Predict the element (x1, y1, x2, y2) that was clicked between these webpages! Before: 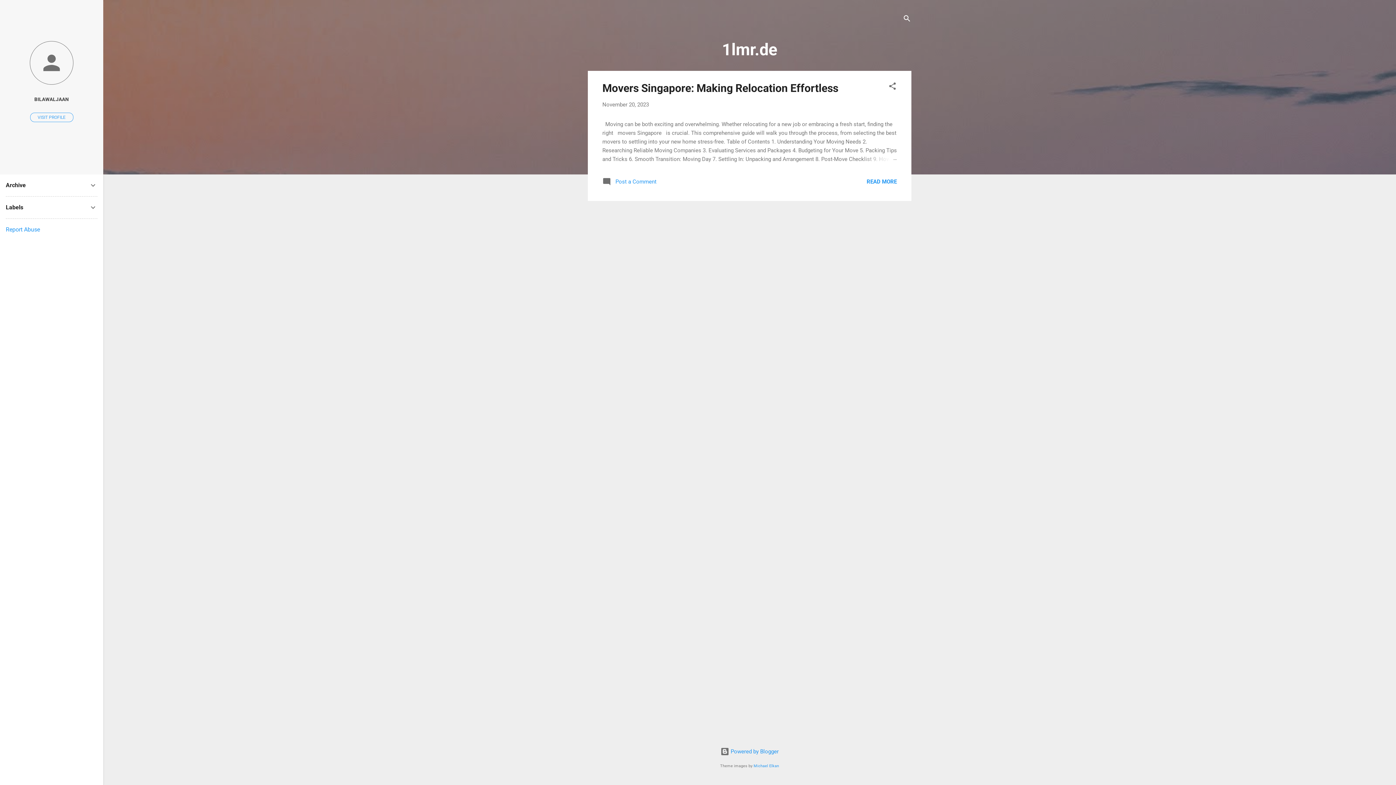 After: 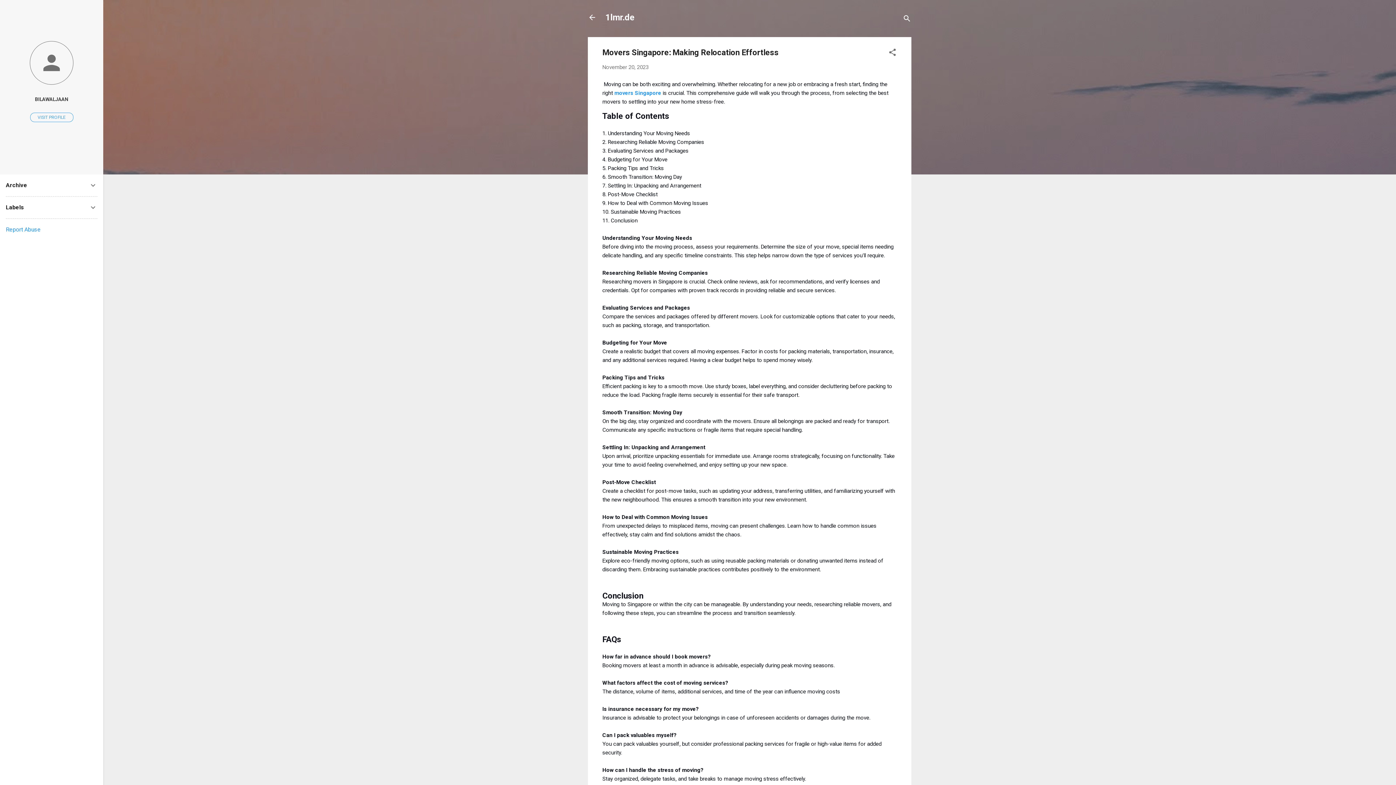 Action: bbox: (862, 154, 897, 163)